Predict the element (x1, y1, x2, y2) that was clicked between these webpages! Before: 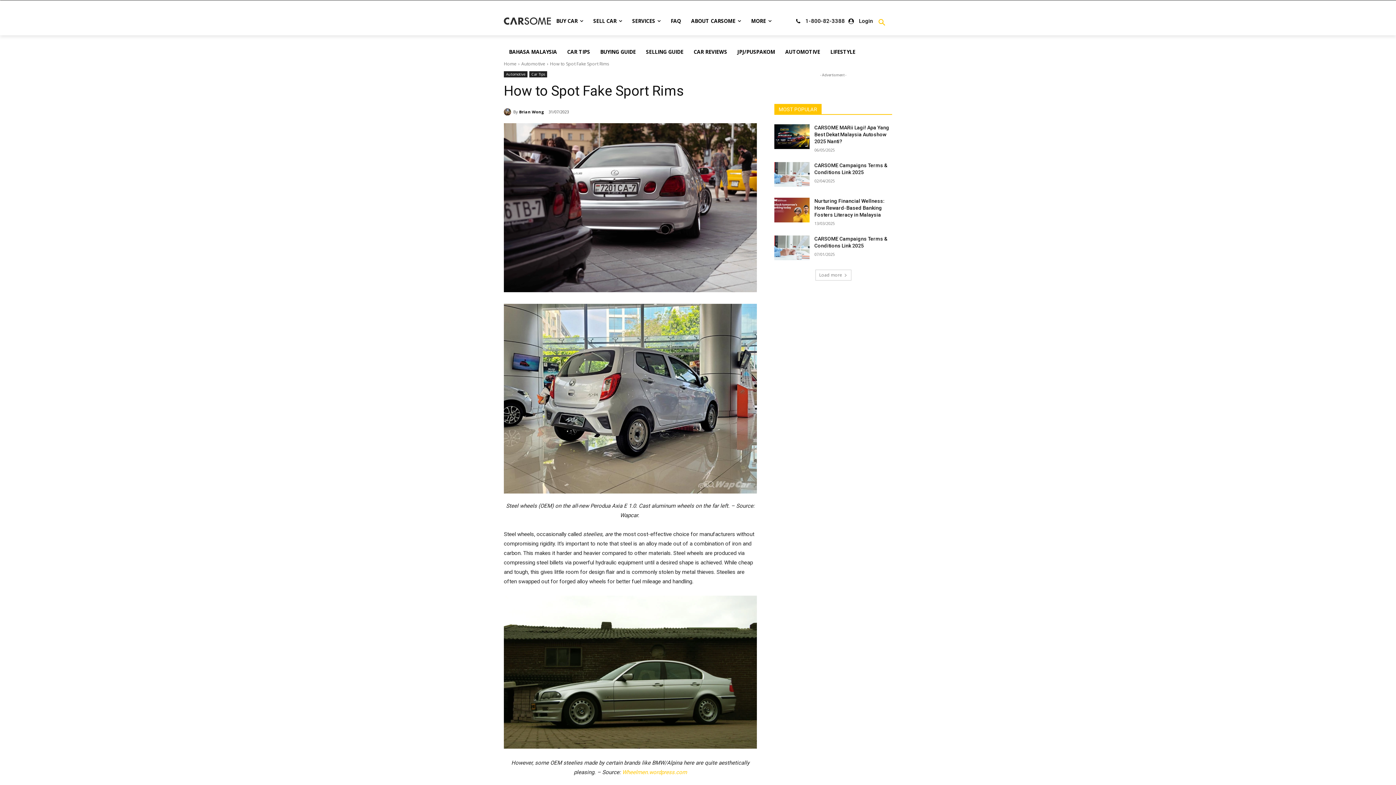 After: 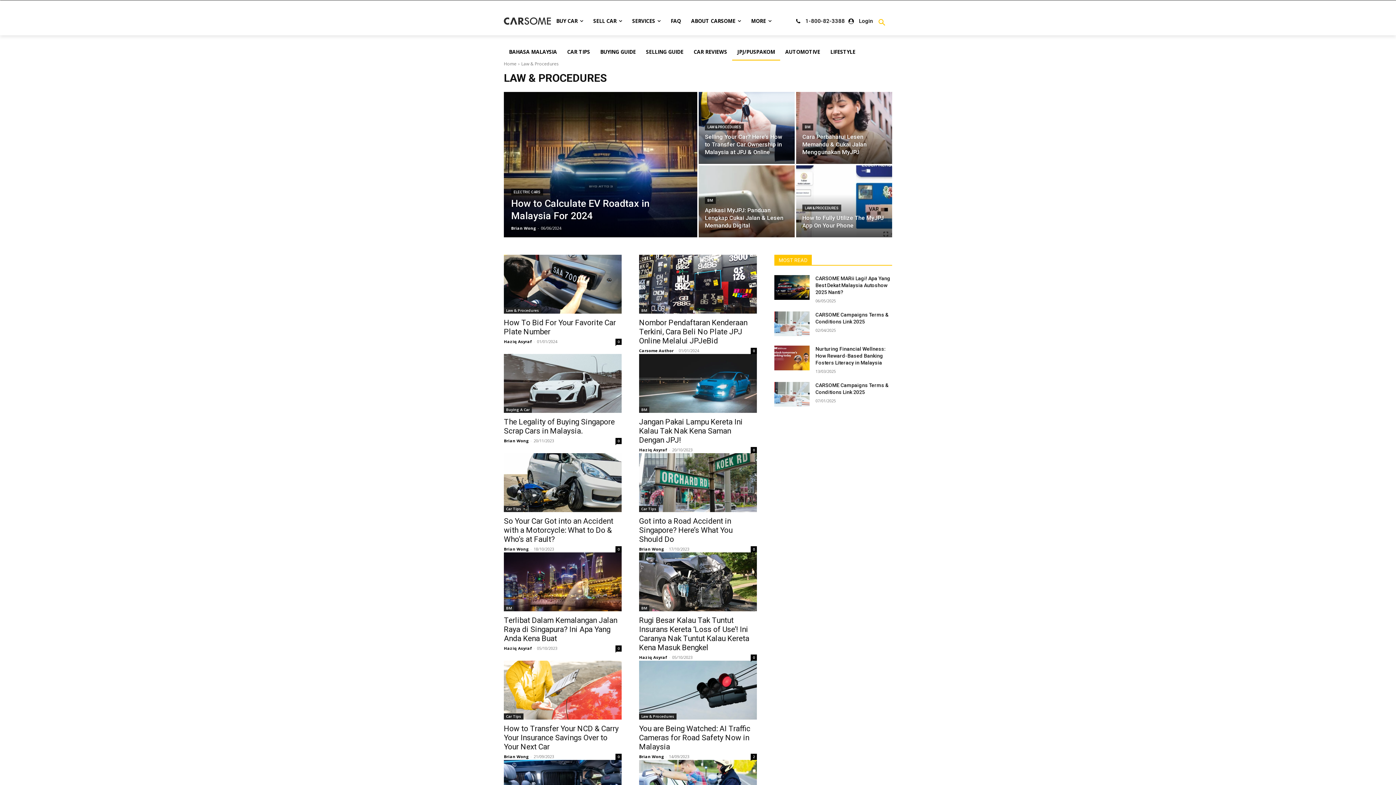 Action: bbox: (732, 43, 780, 60) label: JPJ/PUSPAKOM